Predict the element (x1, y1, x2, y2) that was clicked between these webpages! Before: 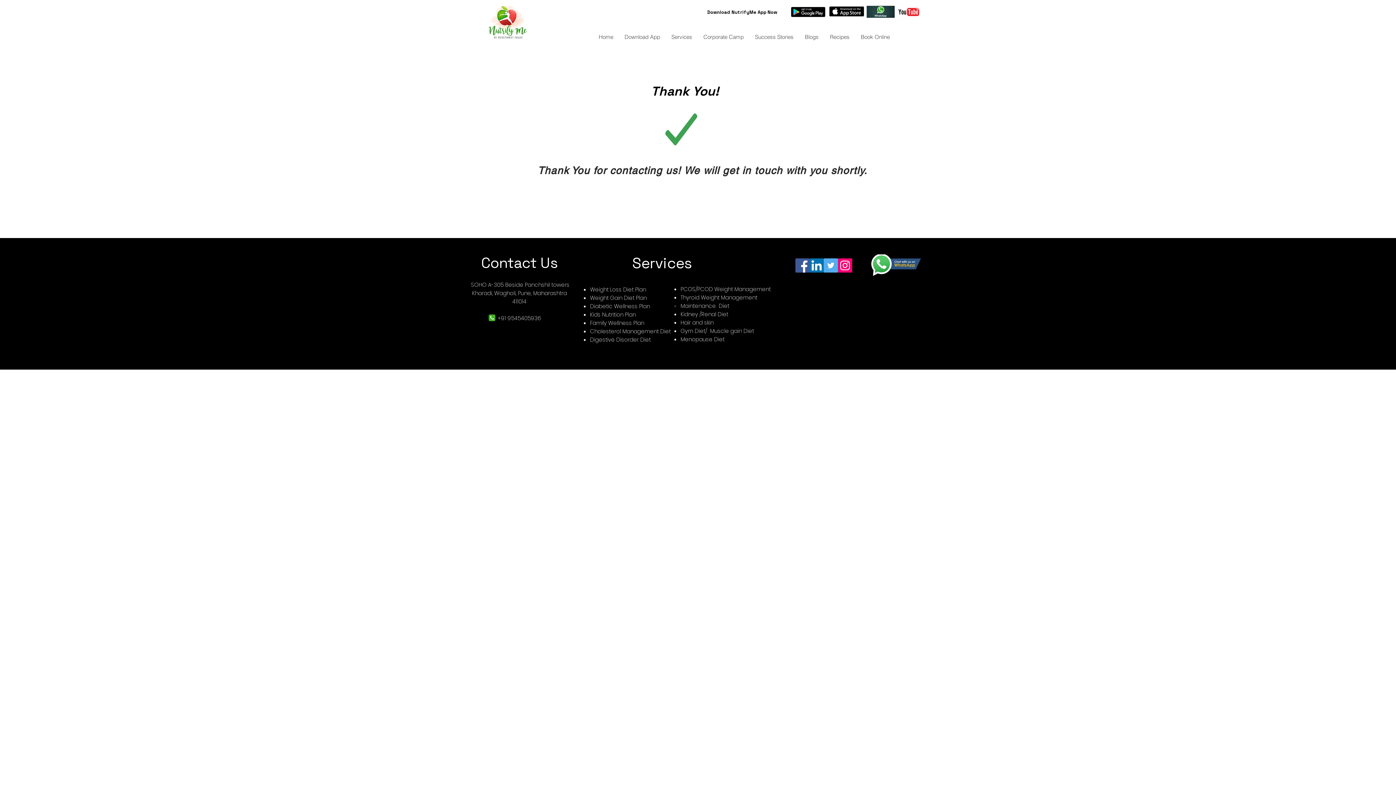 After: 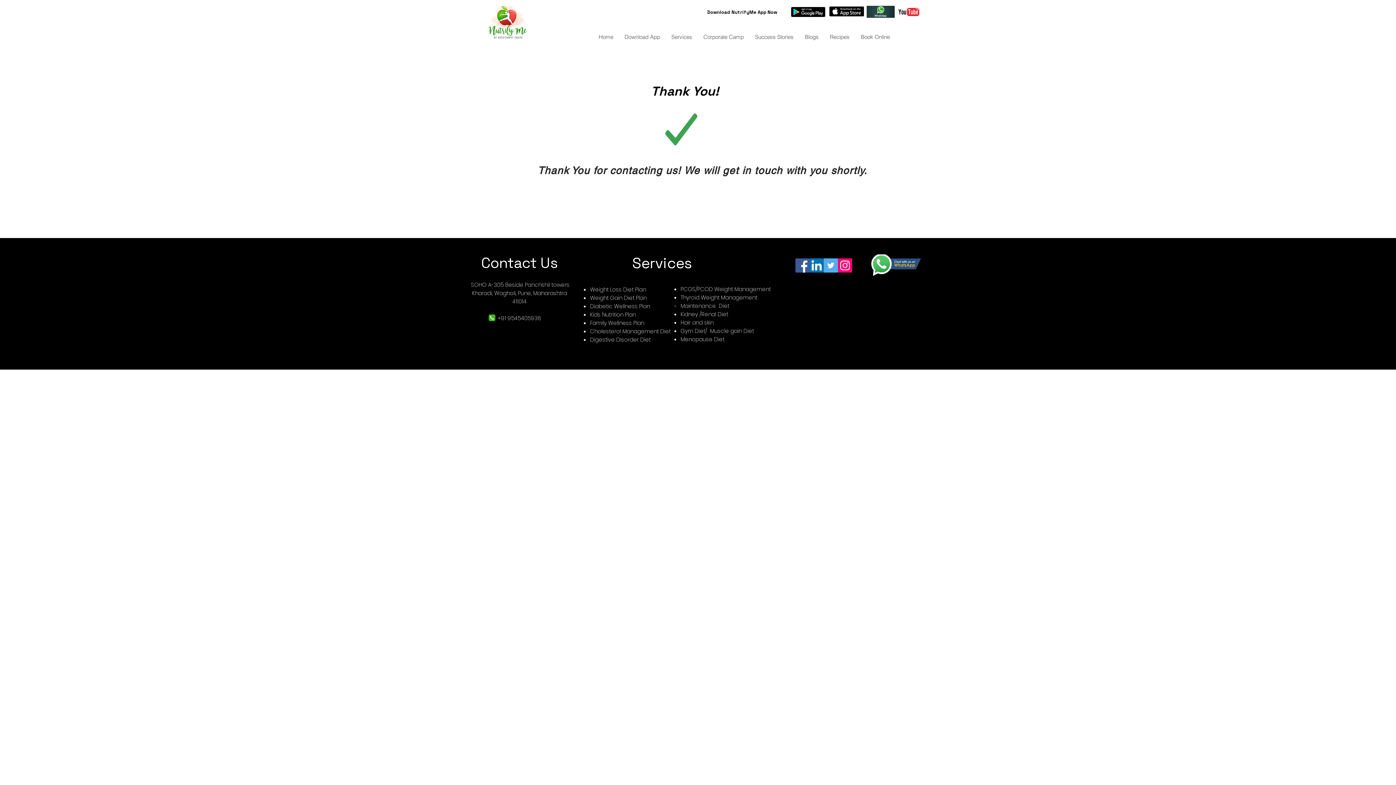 Action: bbox: (795, 258, 809, 272) label: Facebook